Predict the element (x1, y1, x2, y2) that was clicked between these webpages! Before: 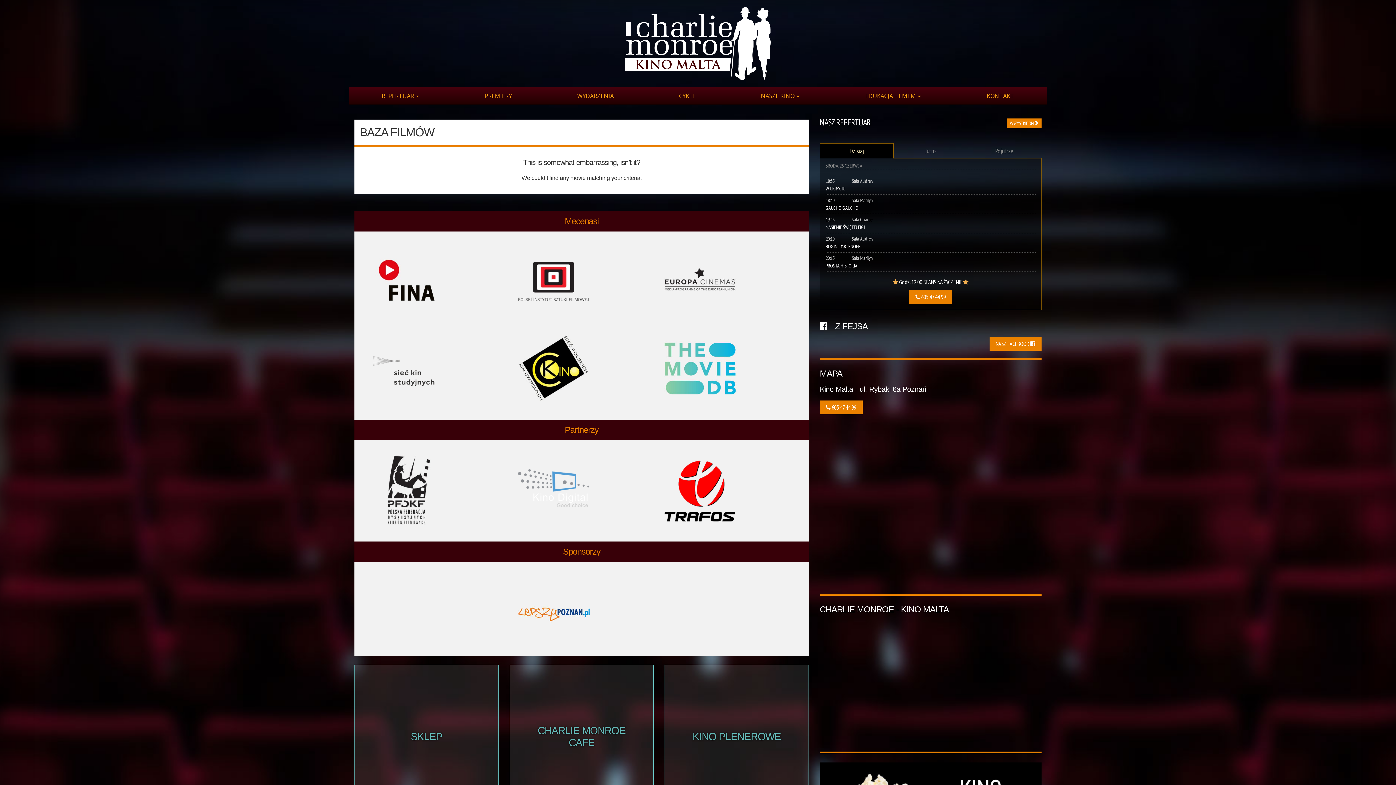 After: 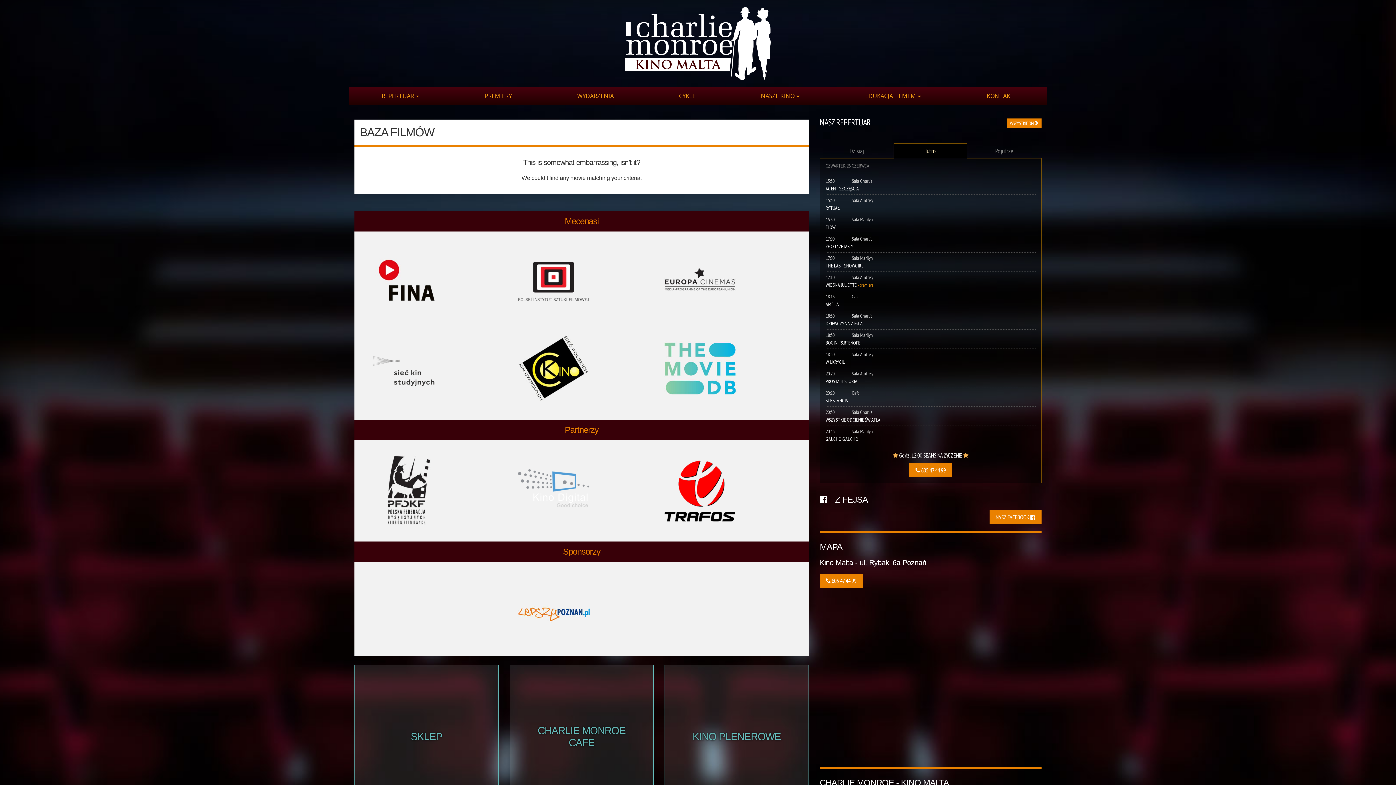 Action: label: Jutro bbox: (893, 143, 967, 159)